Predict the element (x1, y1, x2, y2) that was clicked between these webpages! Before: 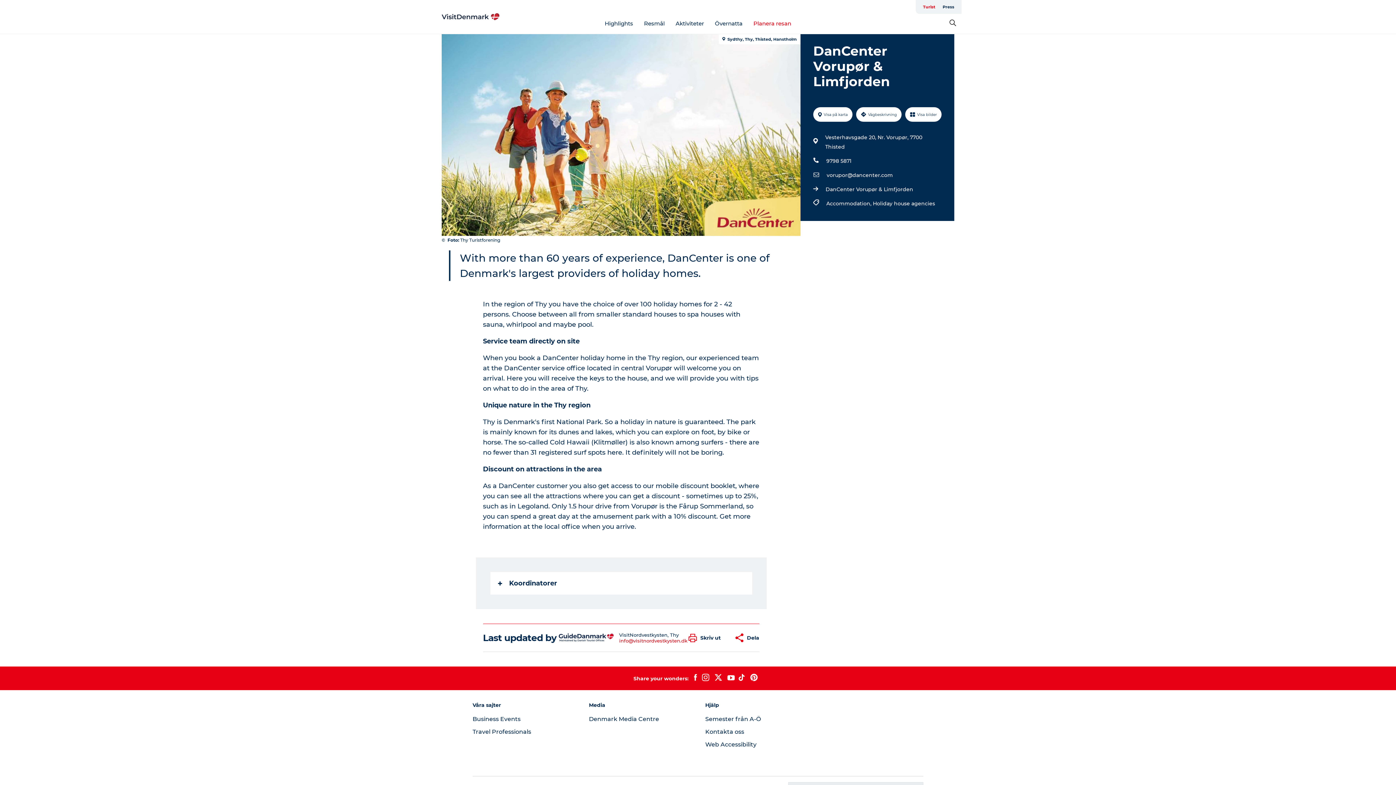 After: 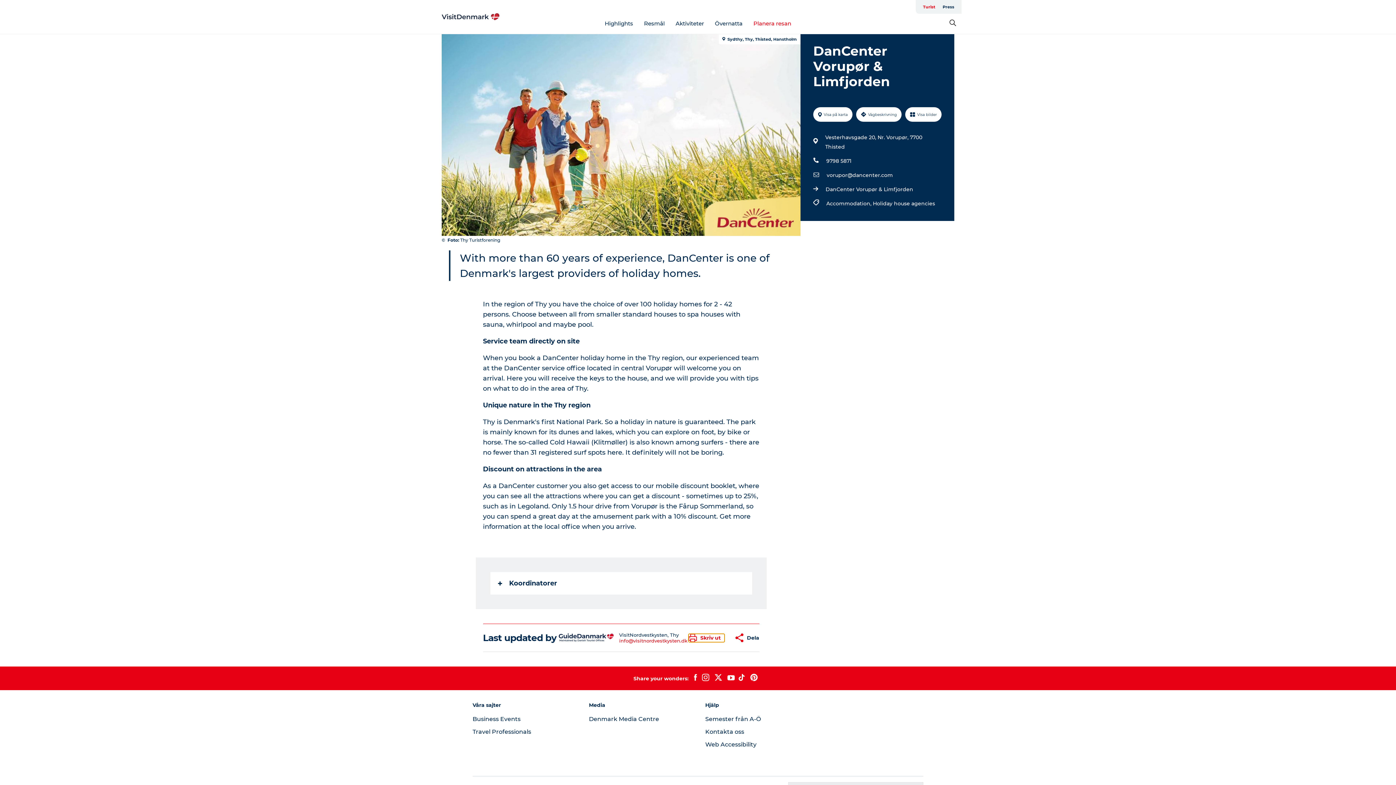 Action: label: Skriv ut bbox: (688, 634, 724, 642)